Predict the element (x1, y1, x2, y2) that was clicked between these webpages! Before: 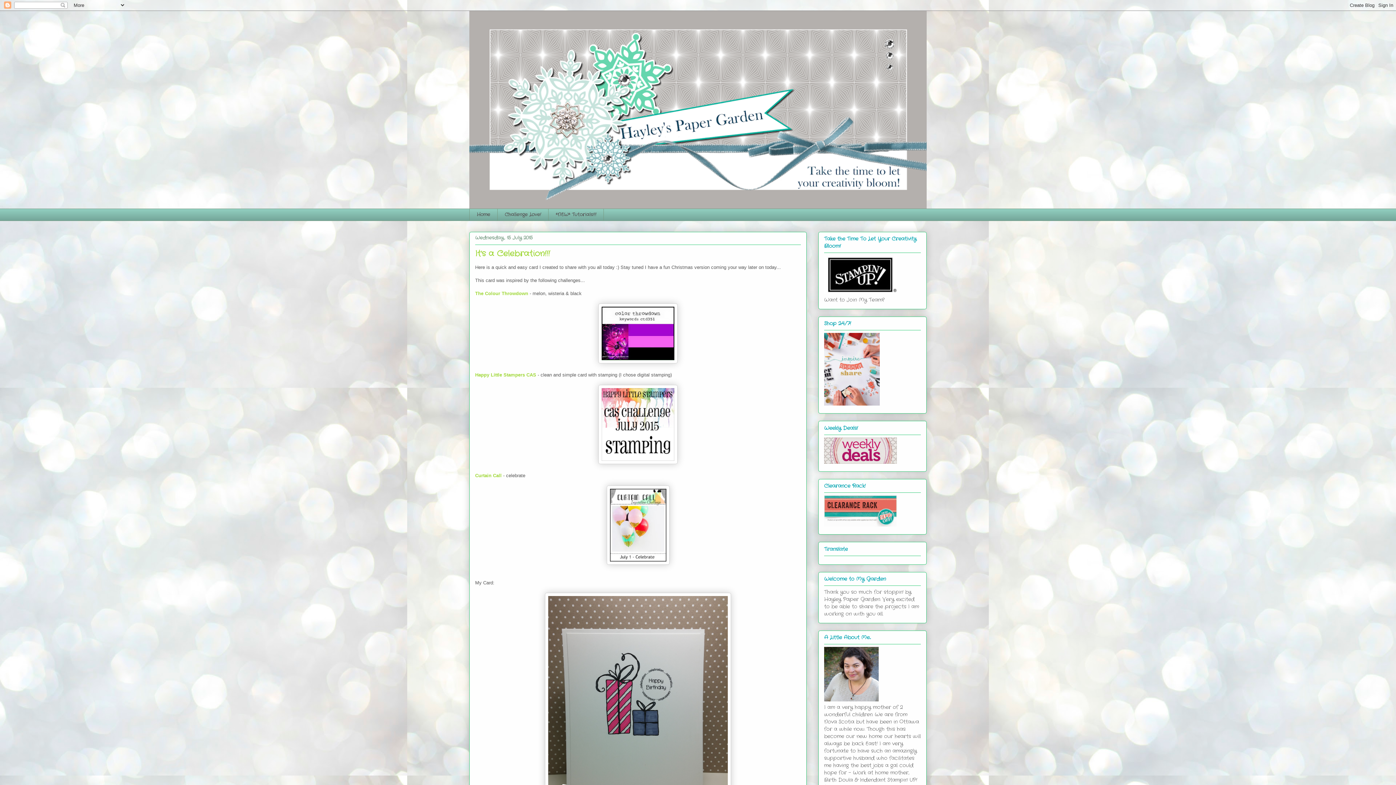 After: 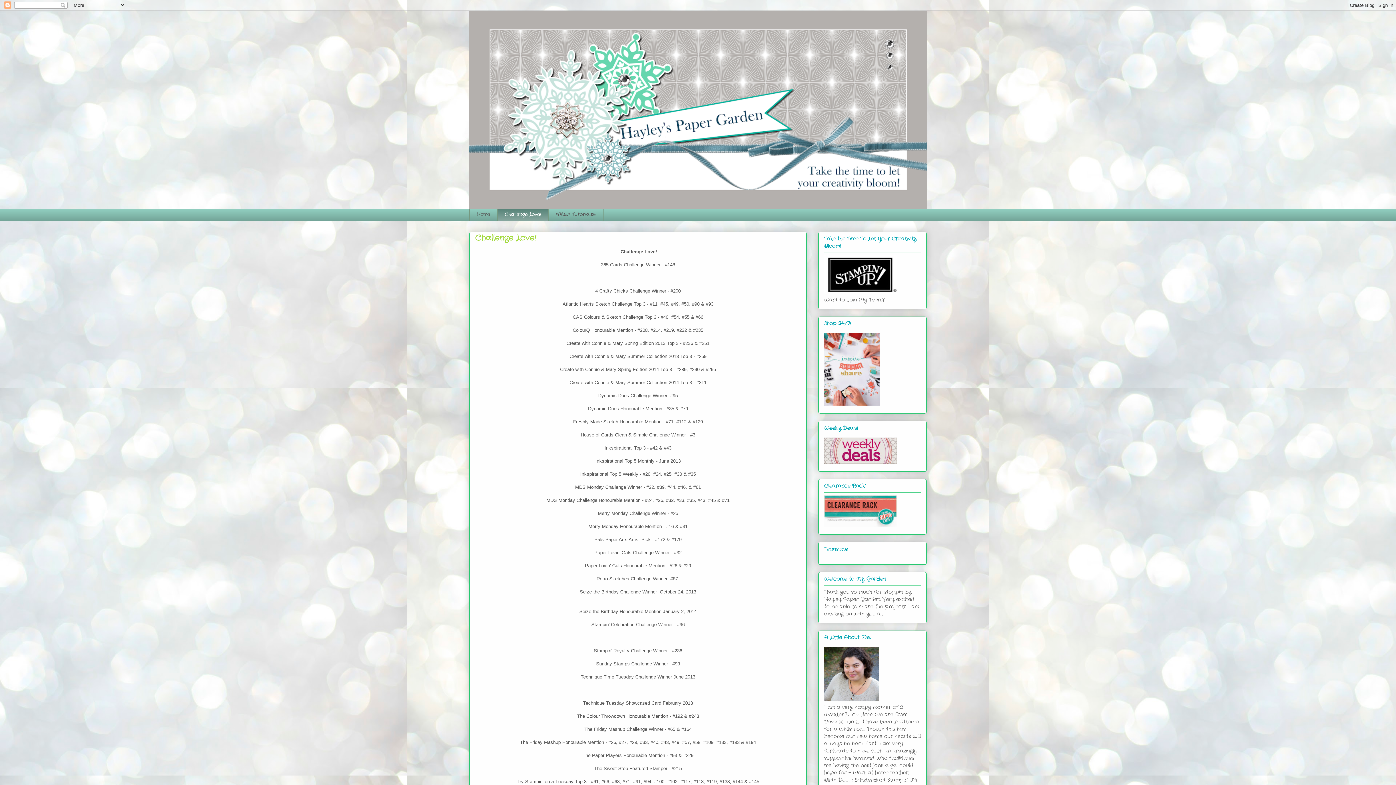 Action: label: Challenge Love! bbox: (497, 208, 548, 220)